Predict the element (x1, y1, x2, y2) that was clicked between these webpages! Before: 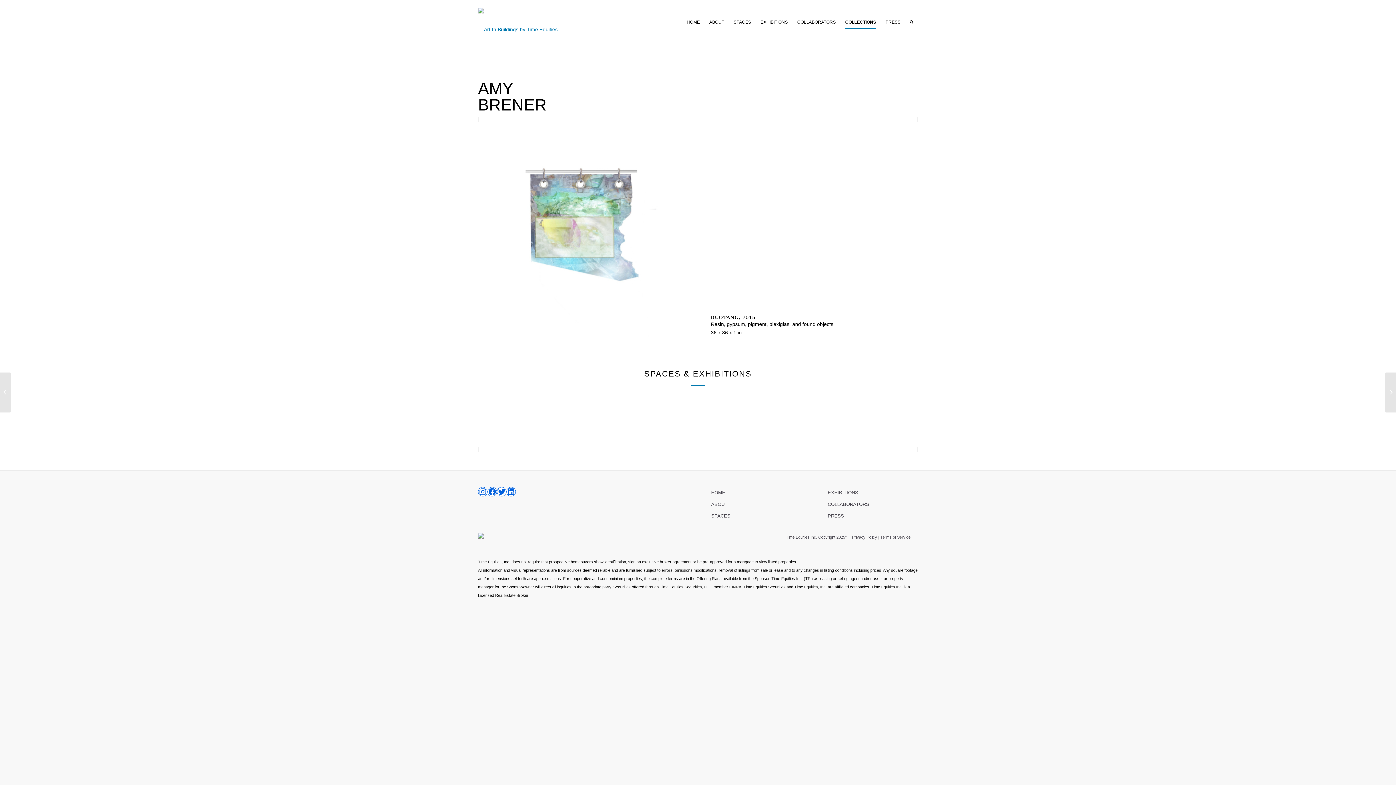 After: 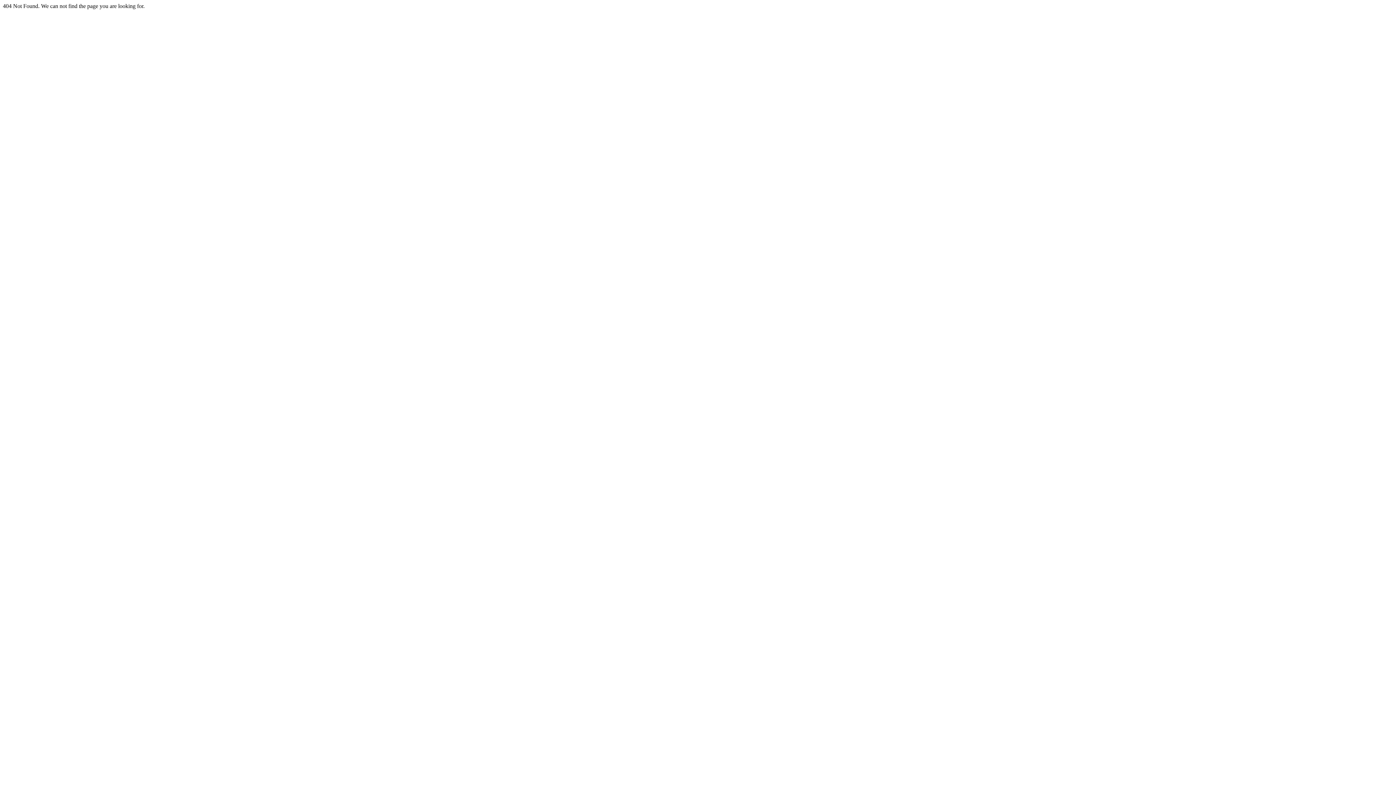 Action: bbox: (0, 372, 11, 412) label: Fibro Vernacular